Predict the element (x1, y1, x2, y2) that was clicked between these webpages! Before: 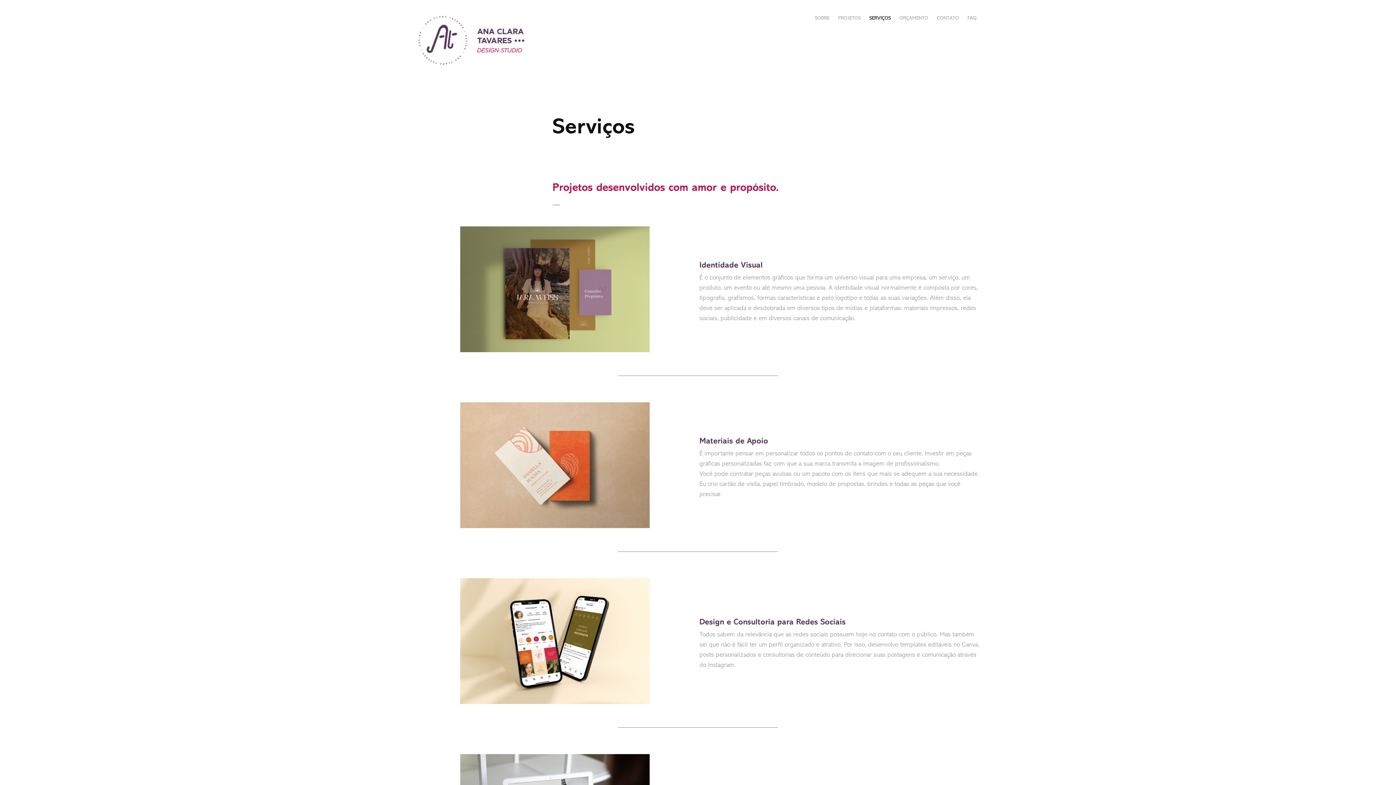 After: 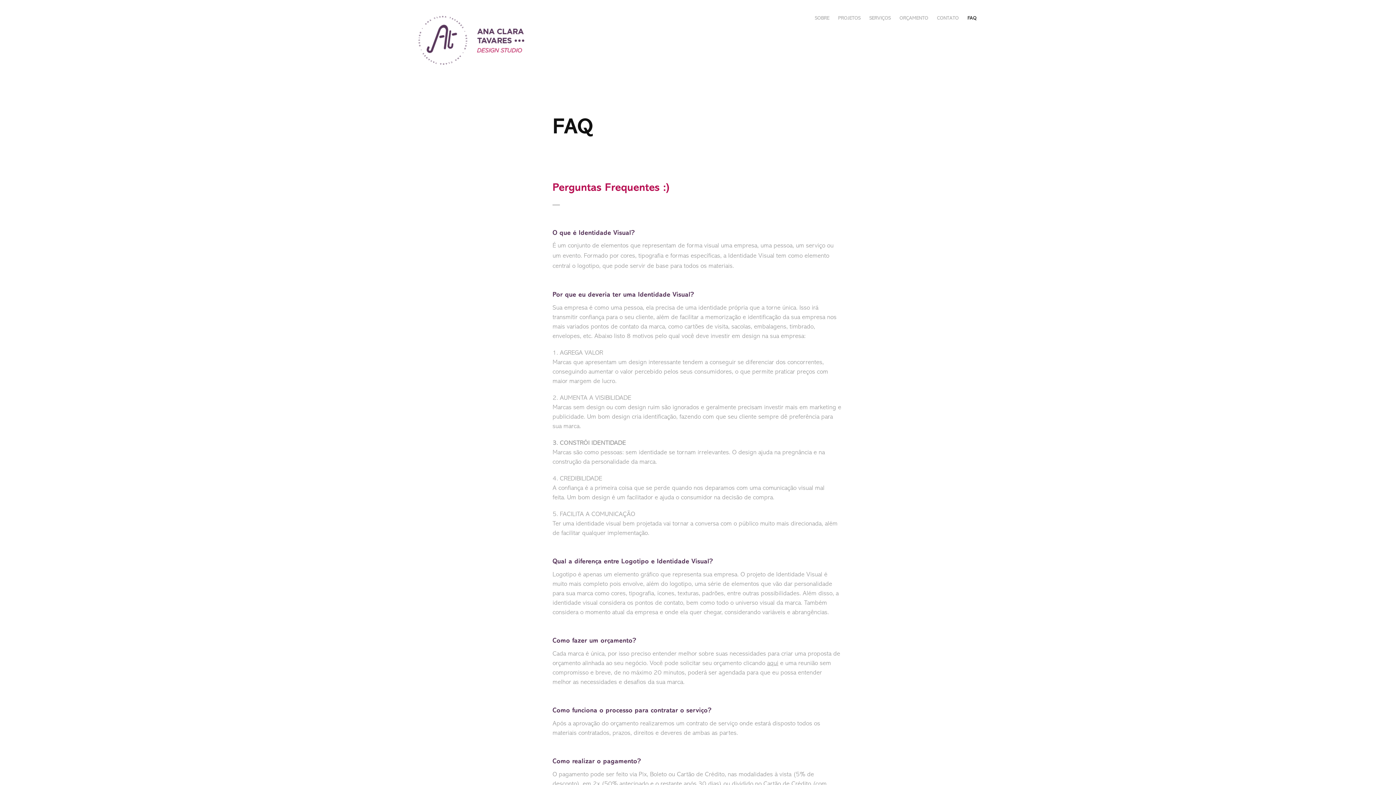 Action: bbox: (967, 15, 976, 20) label: FAQ